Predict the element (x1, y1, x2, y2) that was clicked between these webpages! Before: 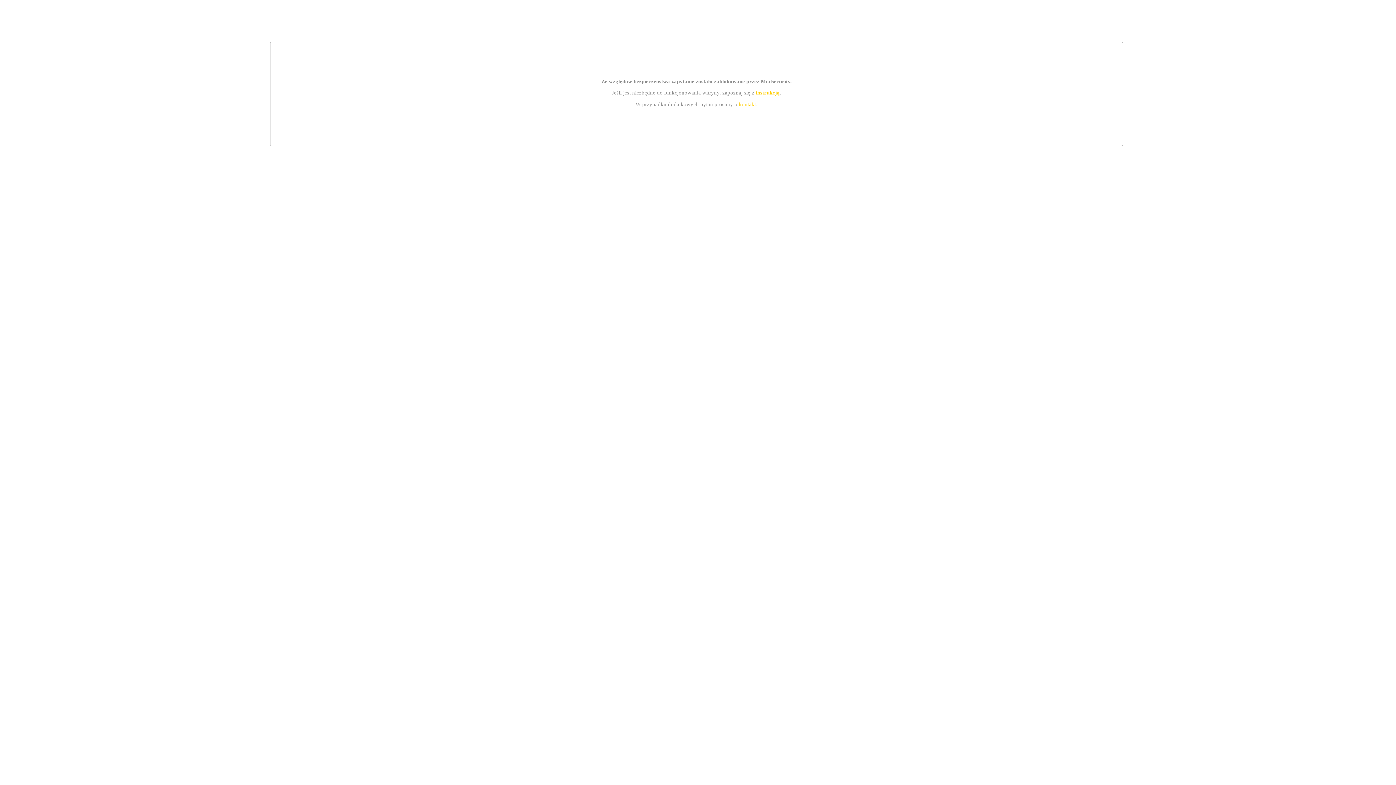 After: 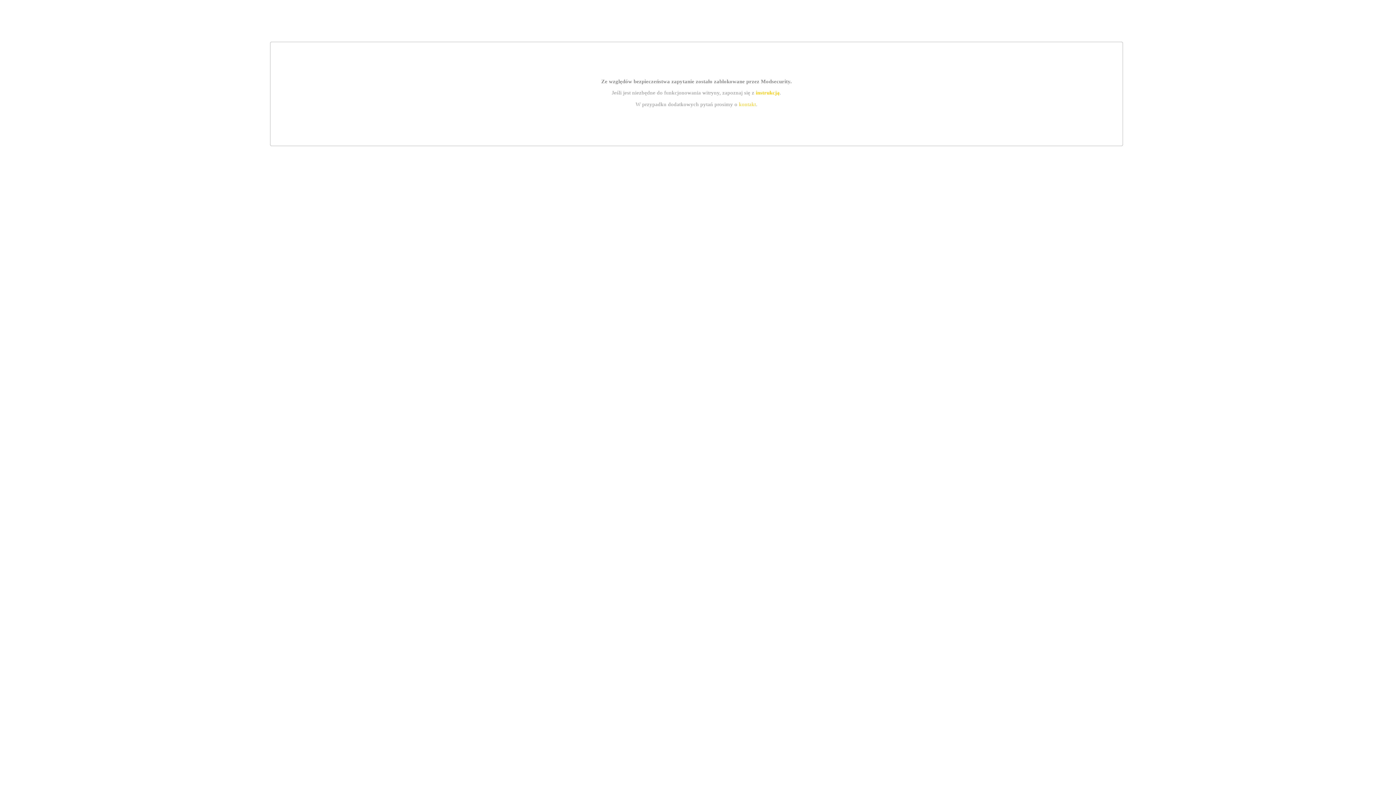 Action: label: kontakt bbox: (739, 101, 756, 107)